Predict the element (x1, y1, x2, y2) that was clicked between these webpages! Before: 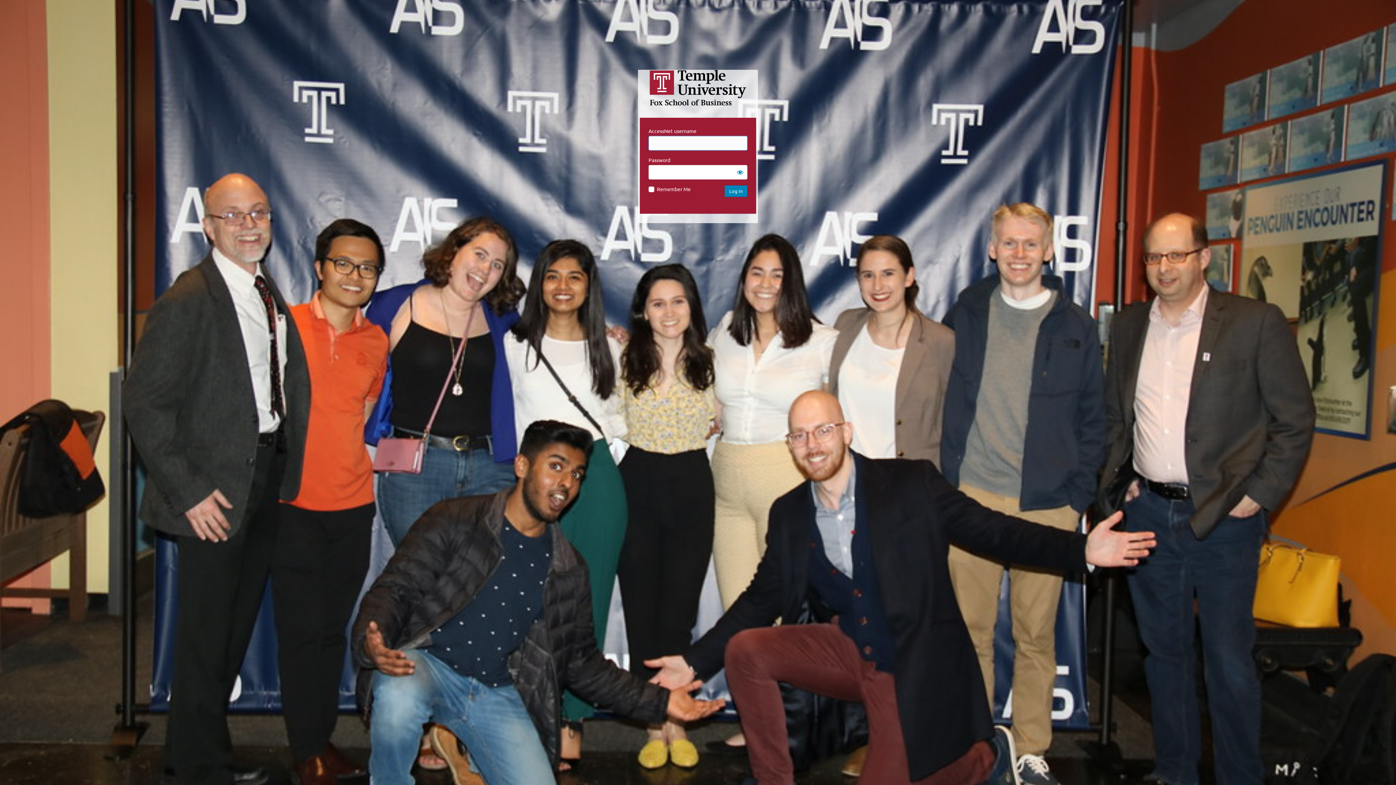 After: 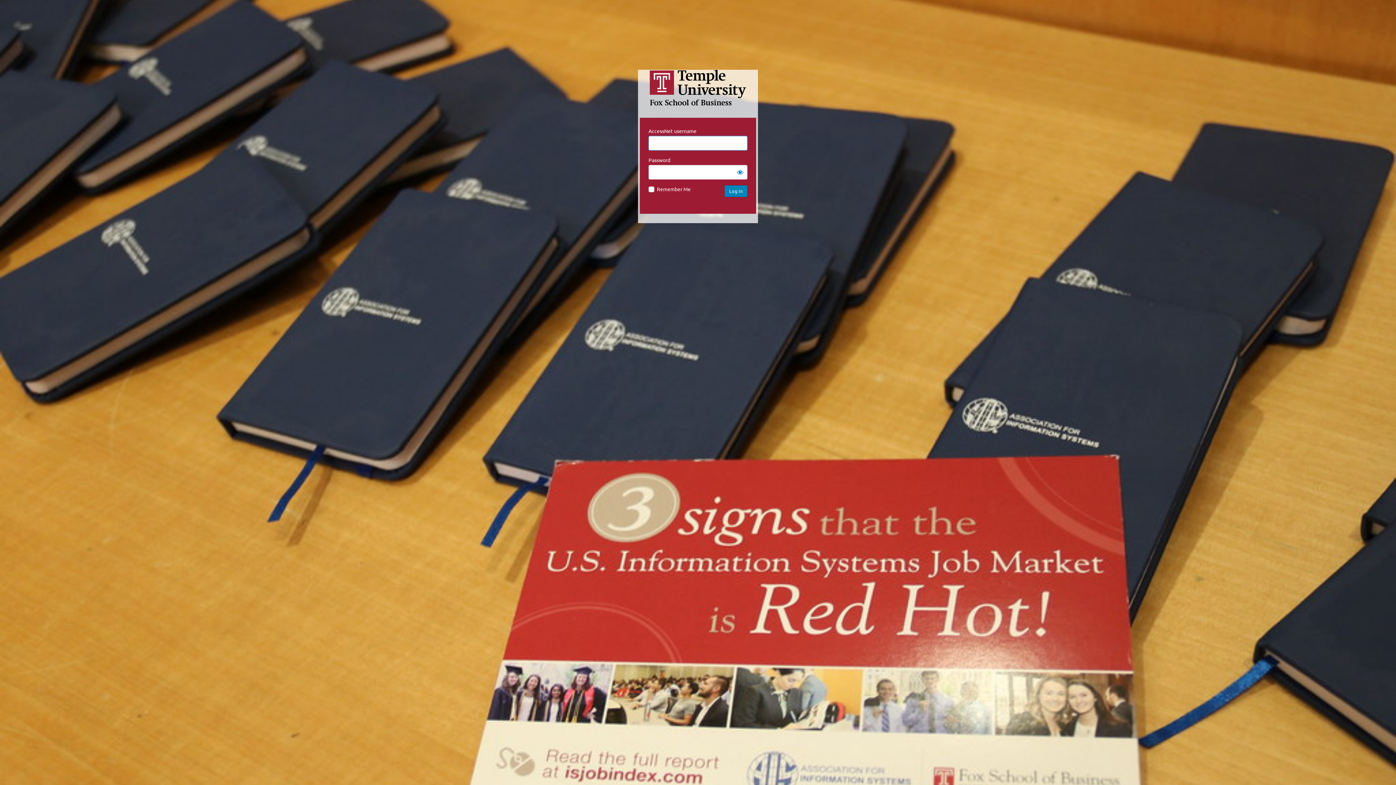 Action: label: Temple University MIS bbox: (640, 69, 756, 106)